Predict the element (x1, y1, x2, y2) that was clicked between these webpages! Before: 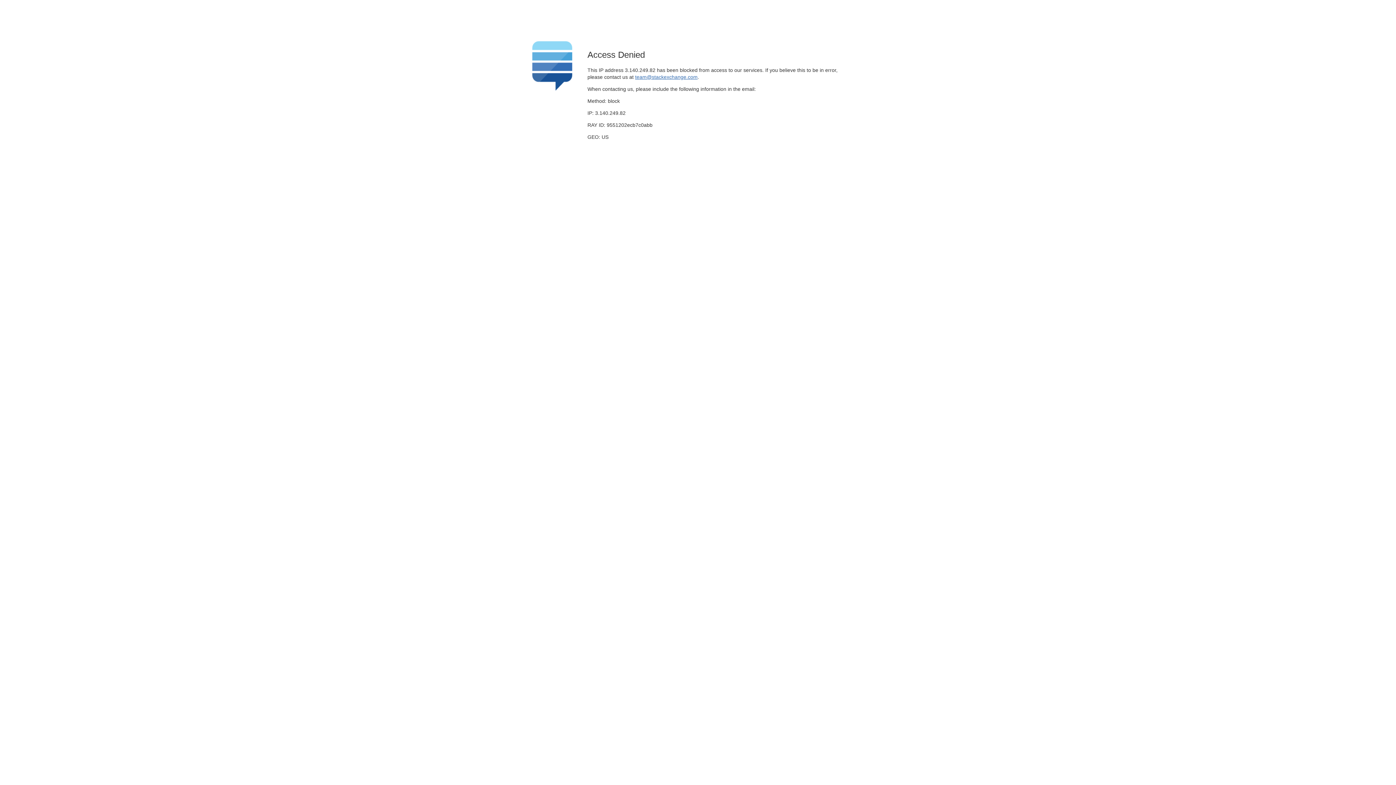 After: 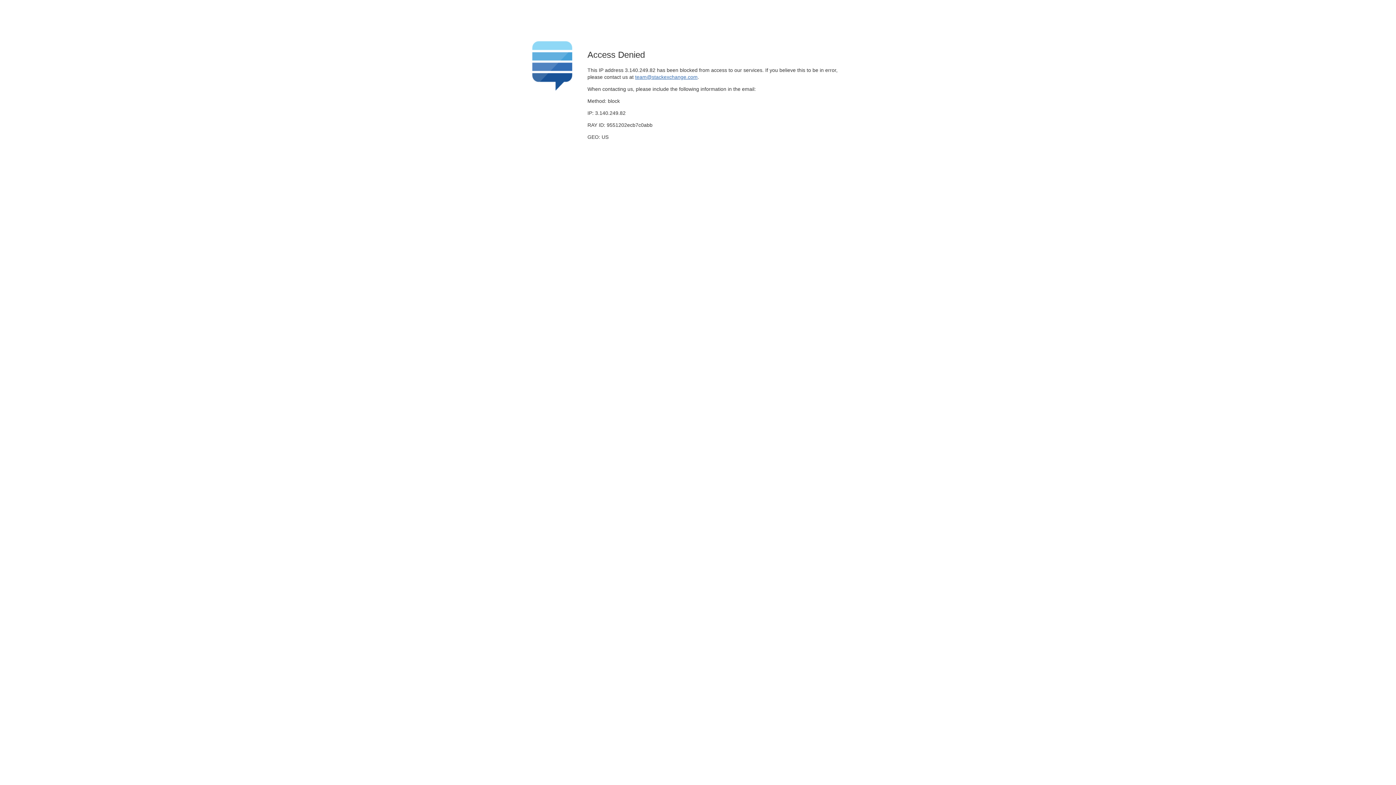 Action: label: team@stackexchange.com bbox: (635, 74, 697, 79)